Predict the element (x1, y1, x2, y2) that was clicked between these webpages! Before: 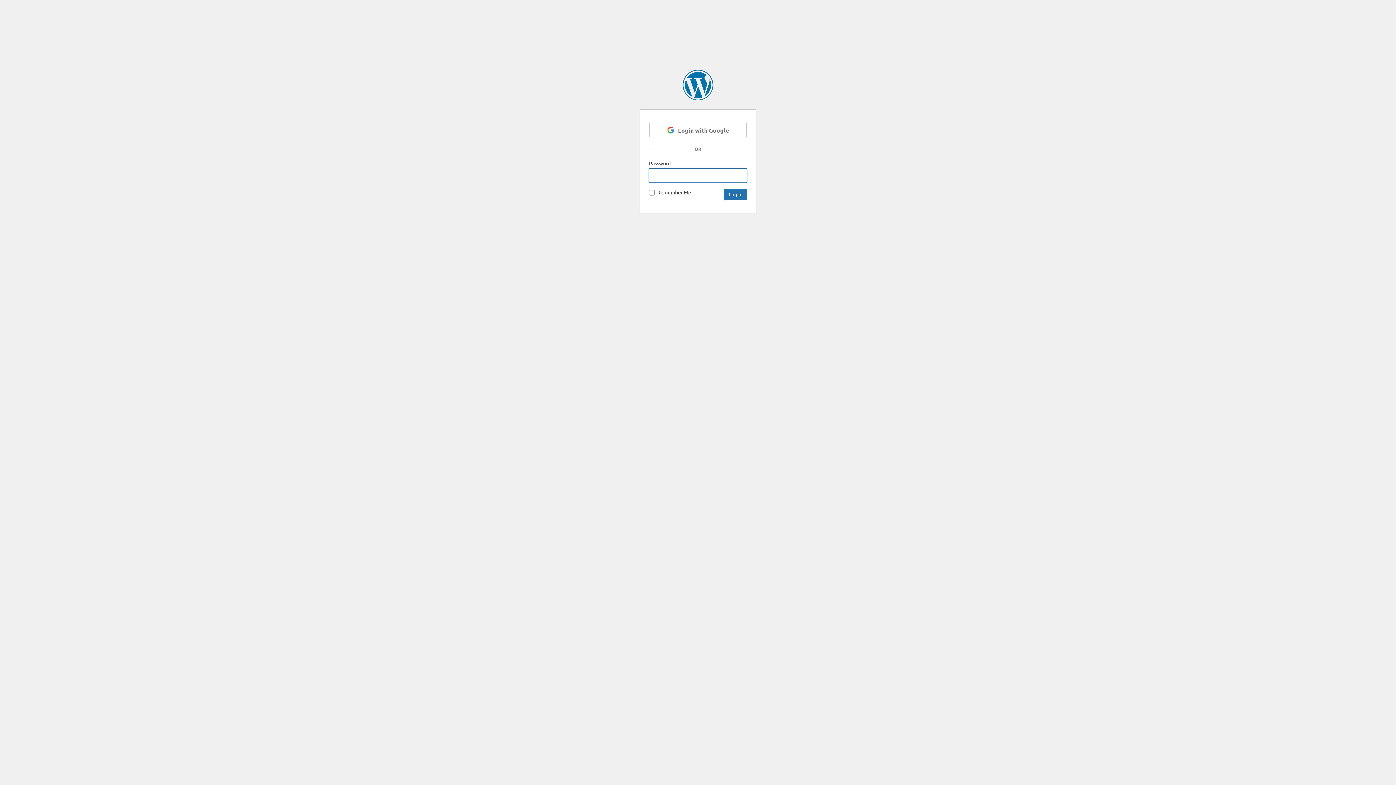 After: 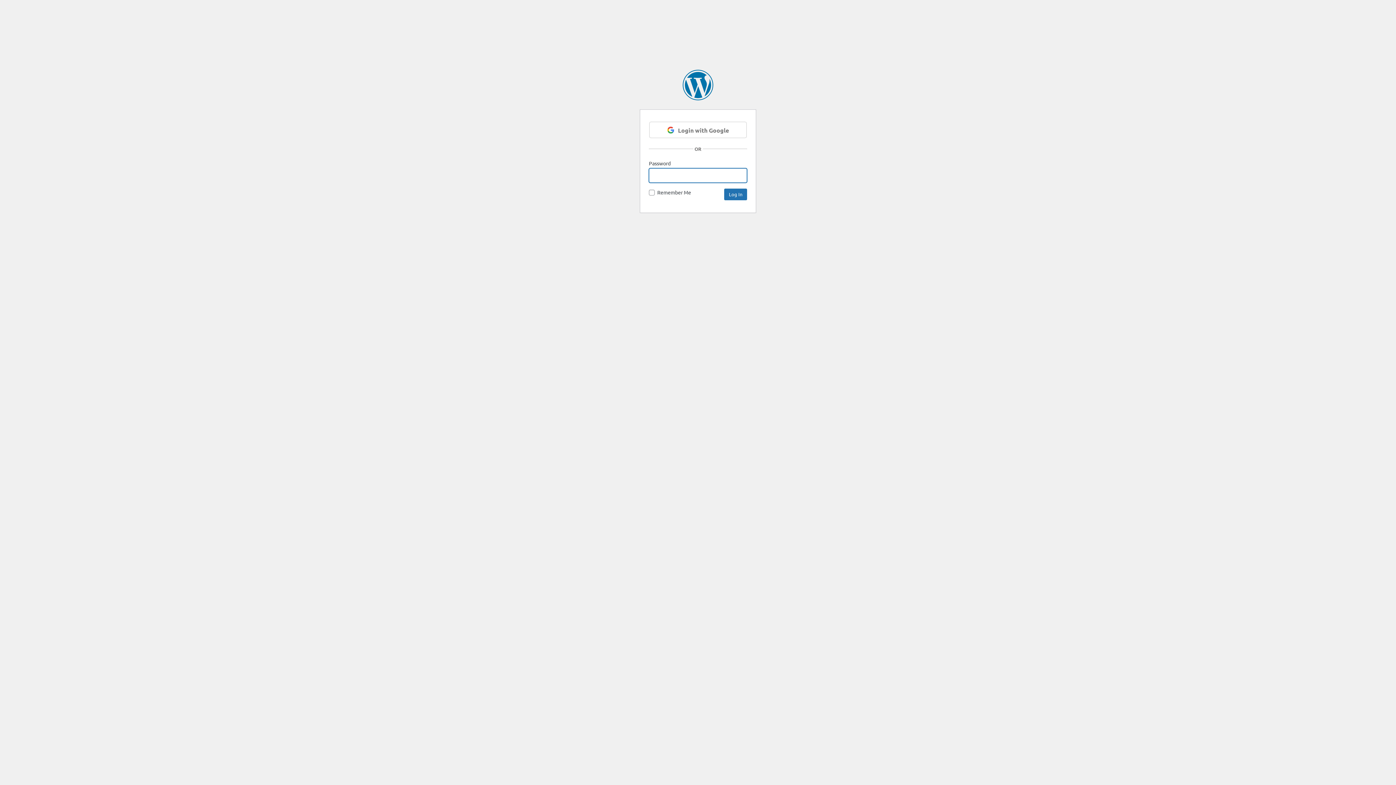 Action: label: This Week in Videogames bbox: (682, 69, 713, 100)